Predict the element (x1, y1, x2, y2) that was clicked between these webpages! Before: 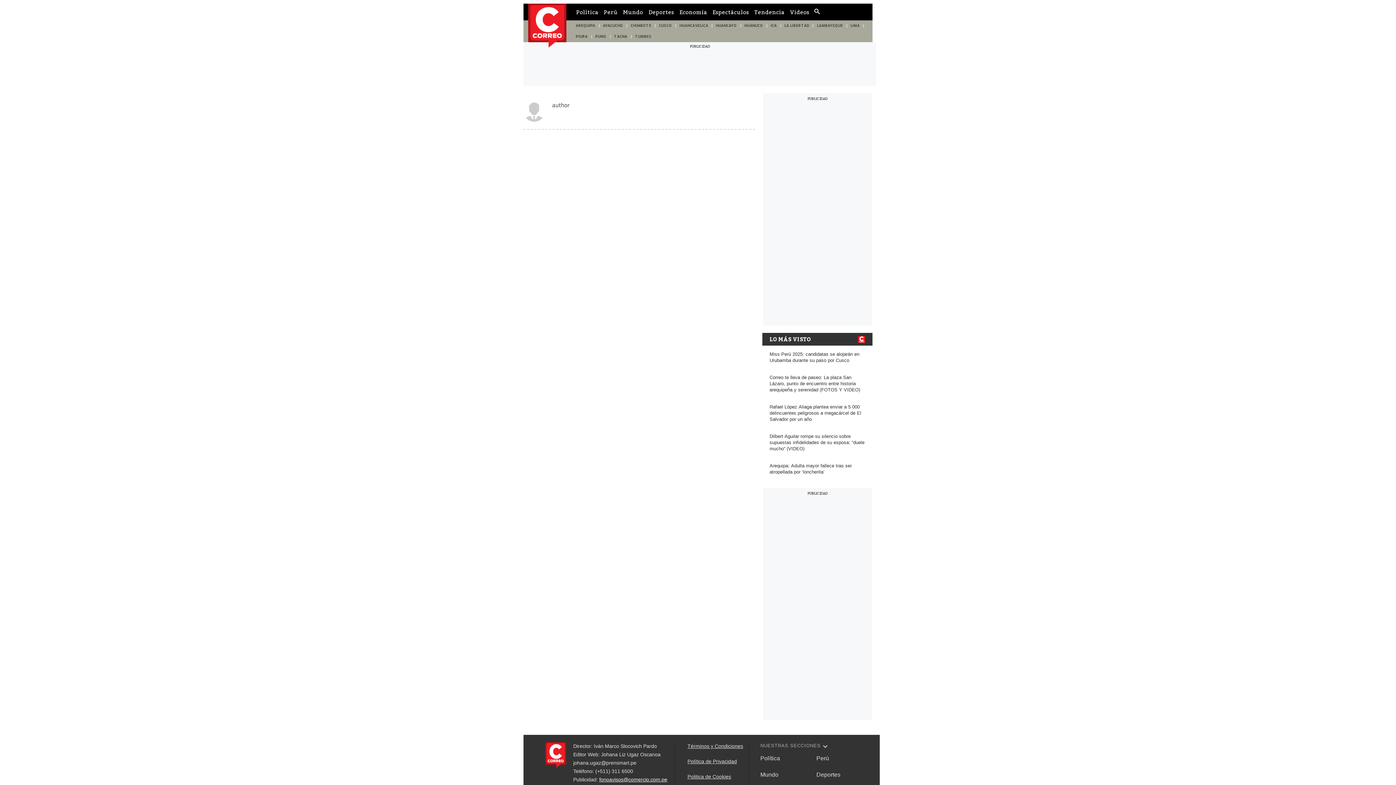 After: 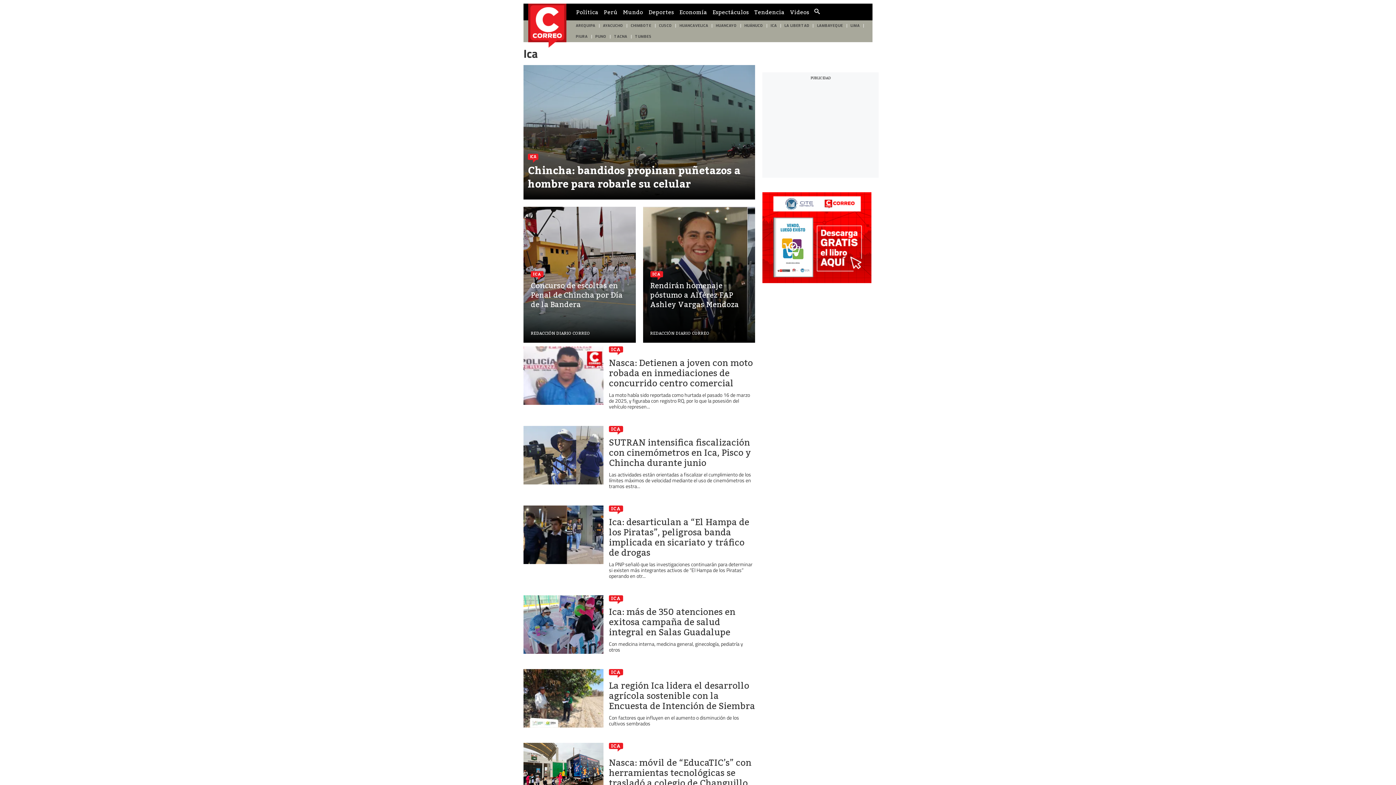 Action: bbox: (767, 20, 780, 31) label: ICA